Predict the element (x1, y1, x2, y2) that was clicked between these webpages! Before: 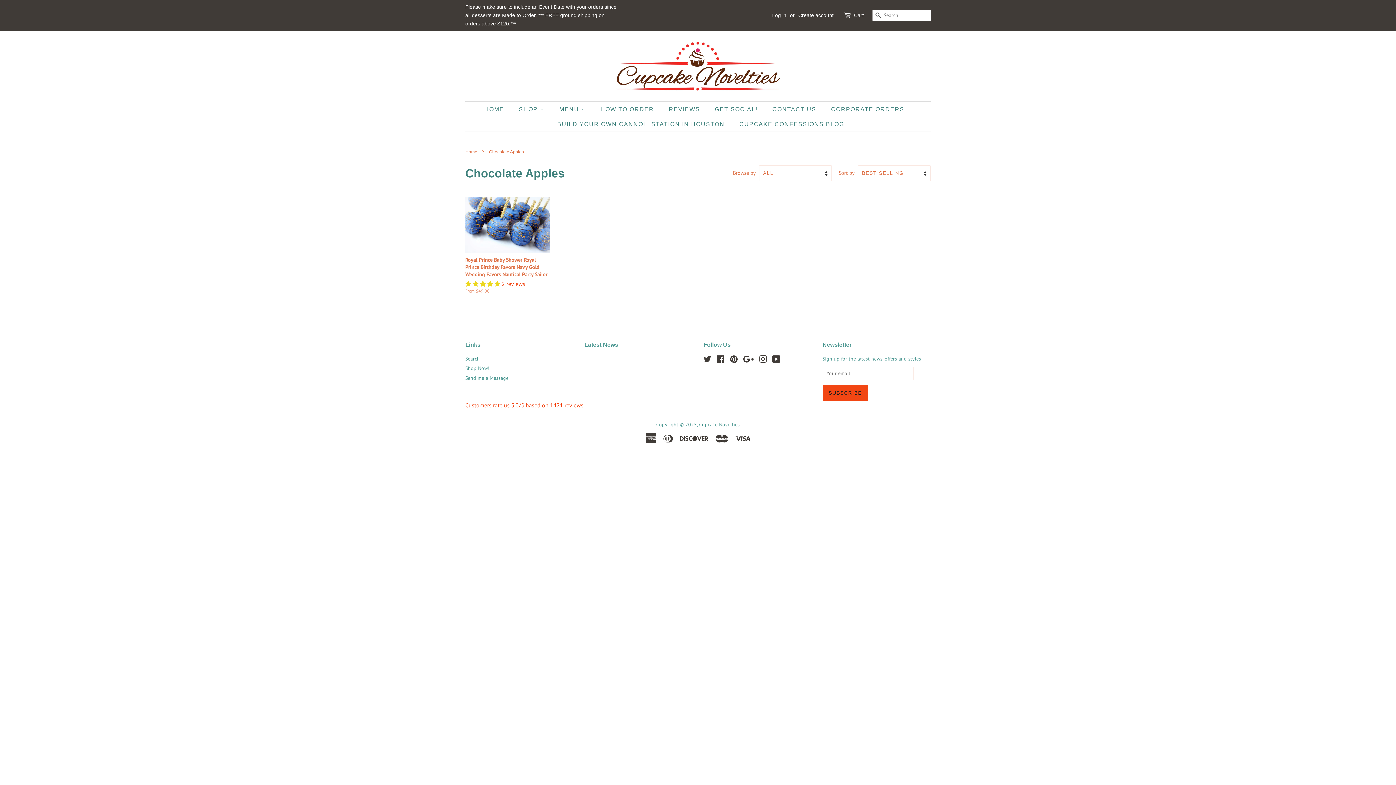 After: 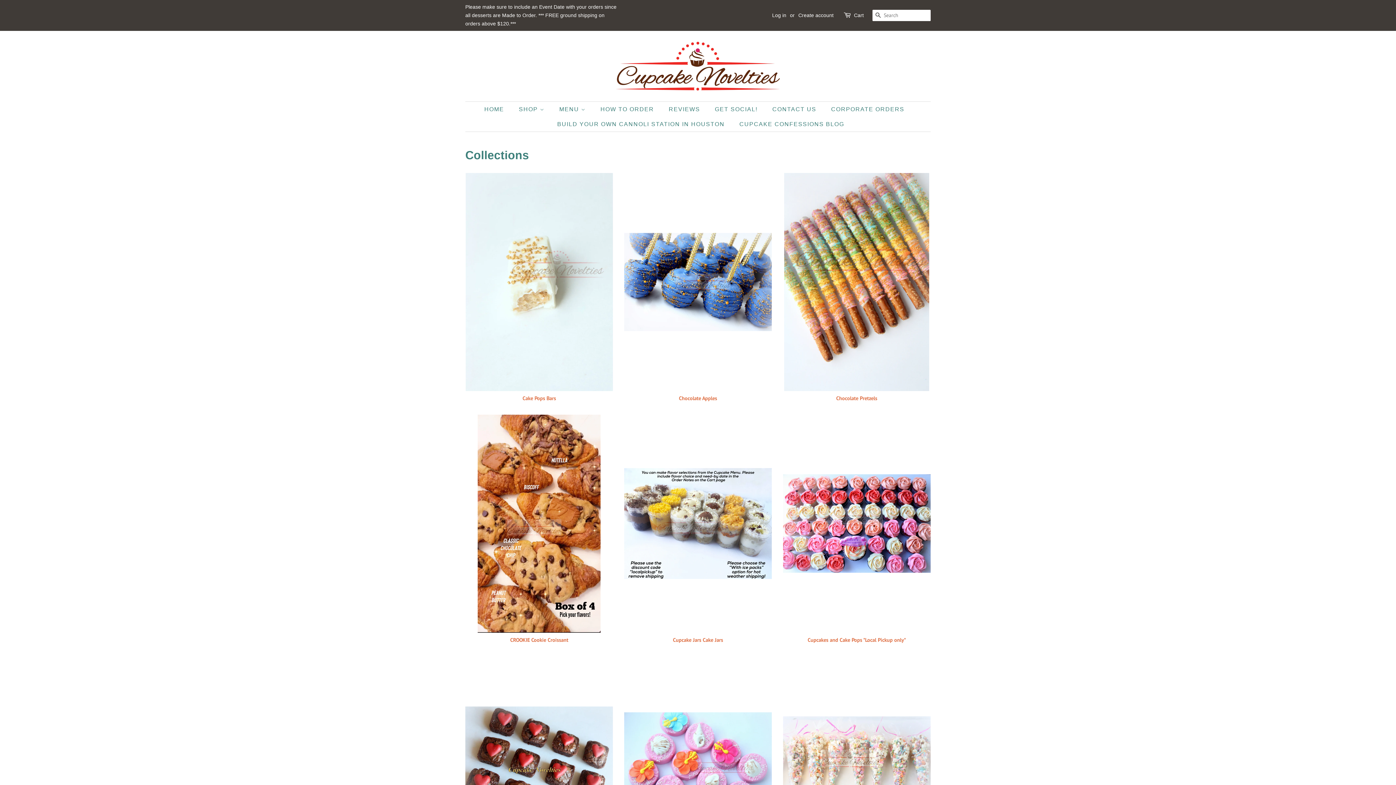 Action: label: Shop Now! bbox: (465, 365, 489, 371)